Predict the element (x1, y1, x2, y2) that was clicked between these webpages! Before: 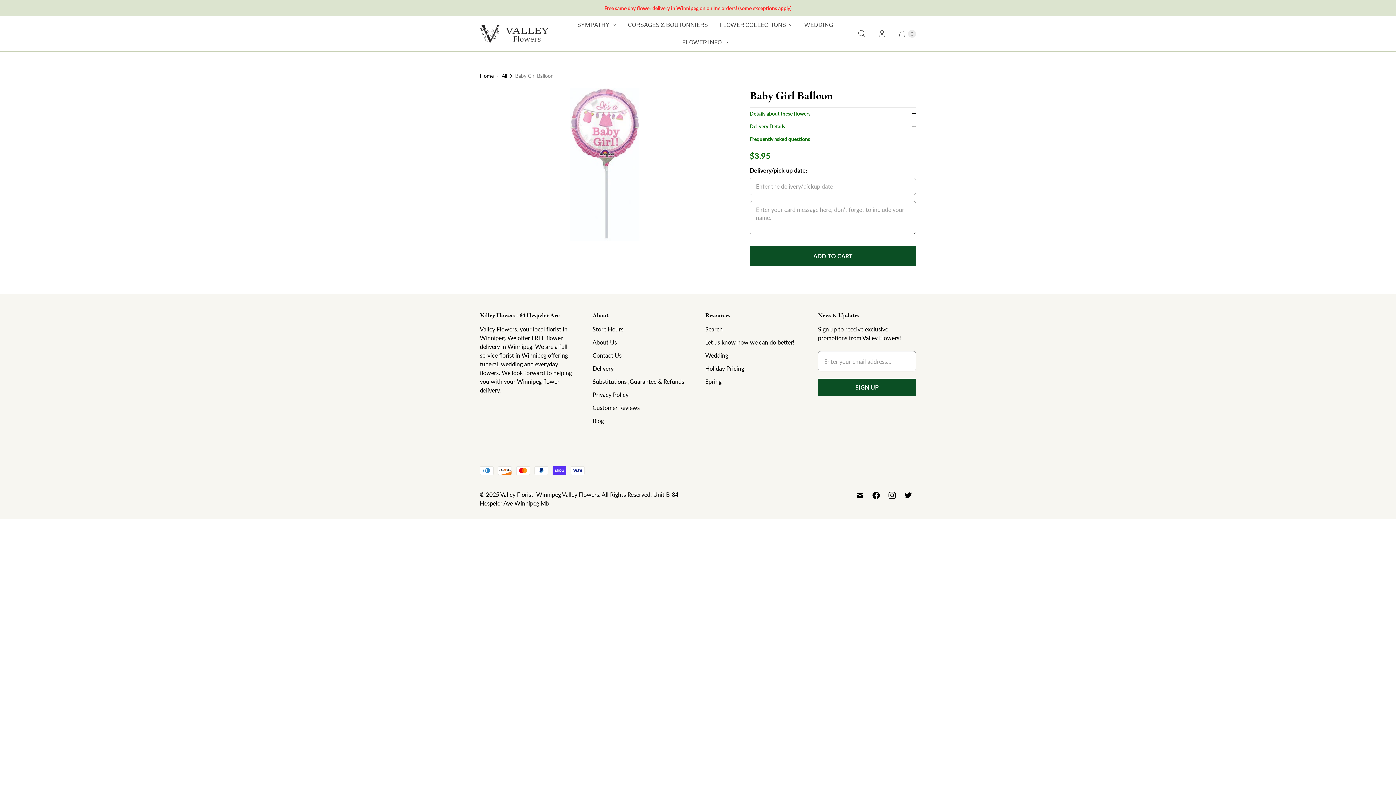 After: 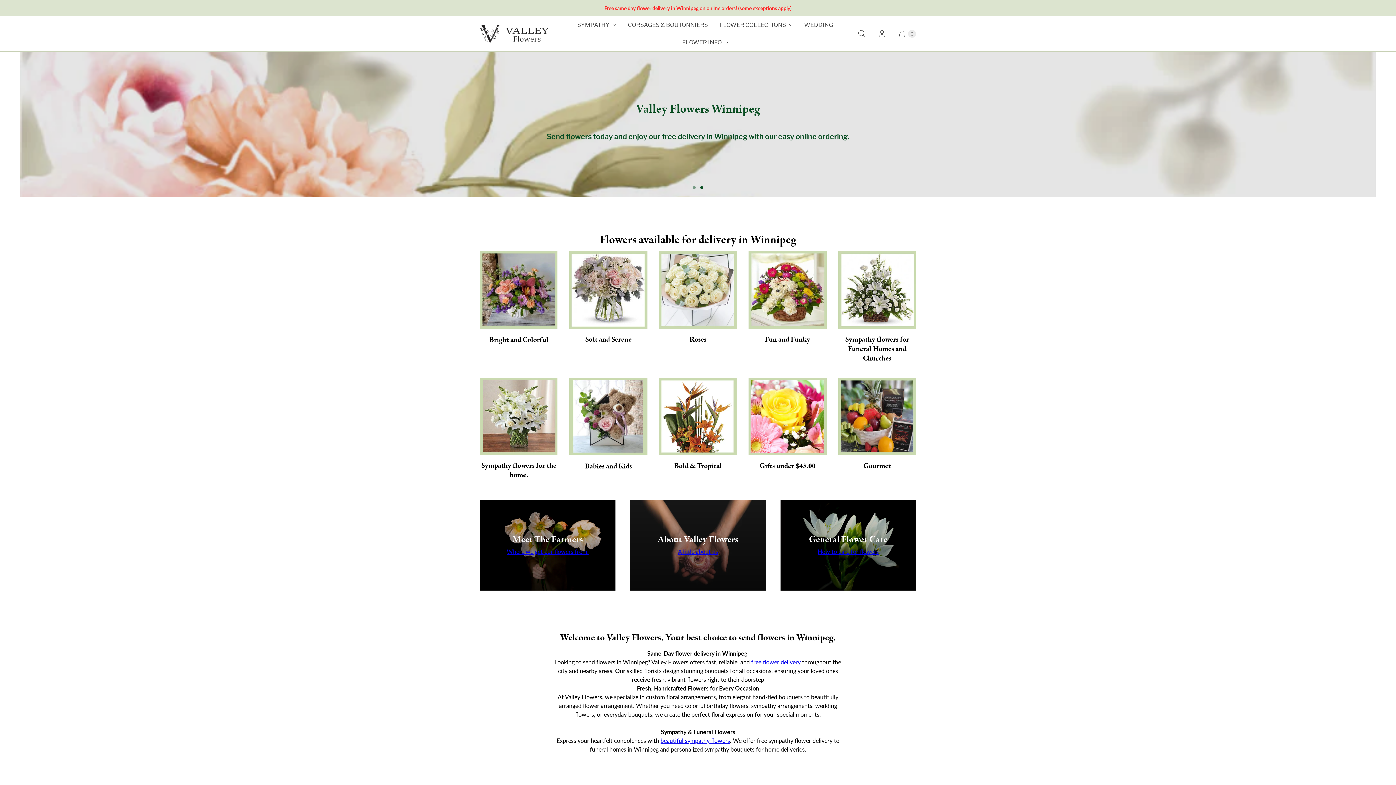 Action: label: Home bbox: (480, 72, 493, 79)